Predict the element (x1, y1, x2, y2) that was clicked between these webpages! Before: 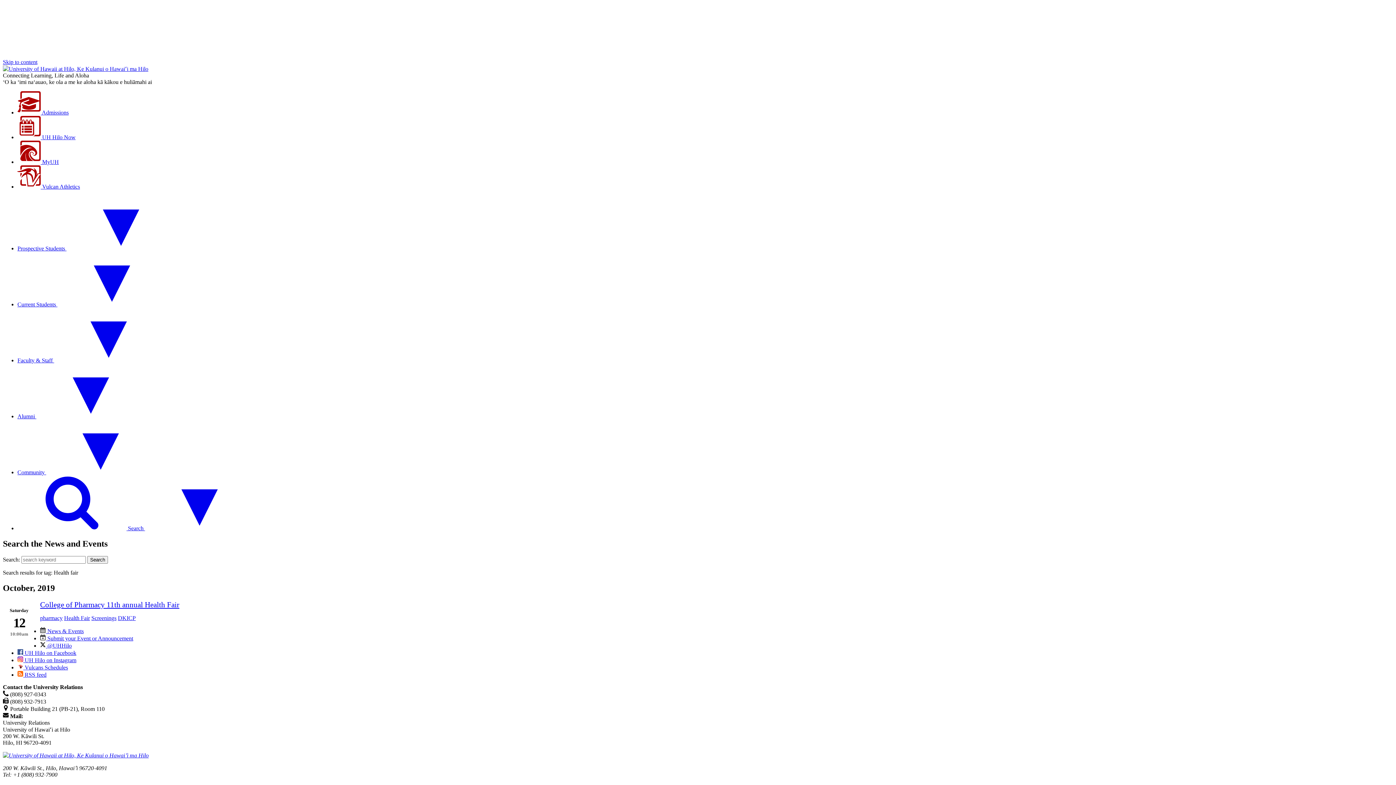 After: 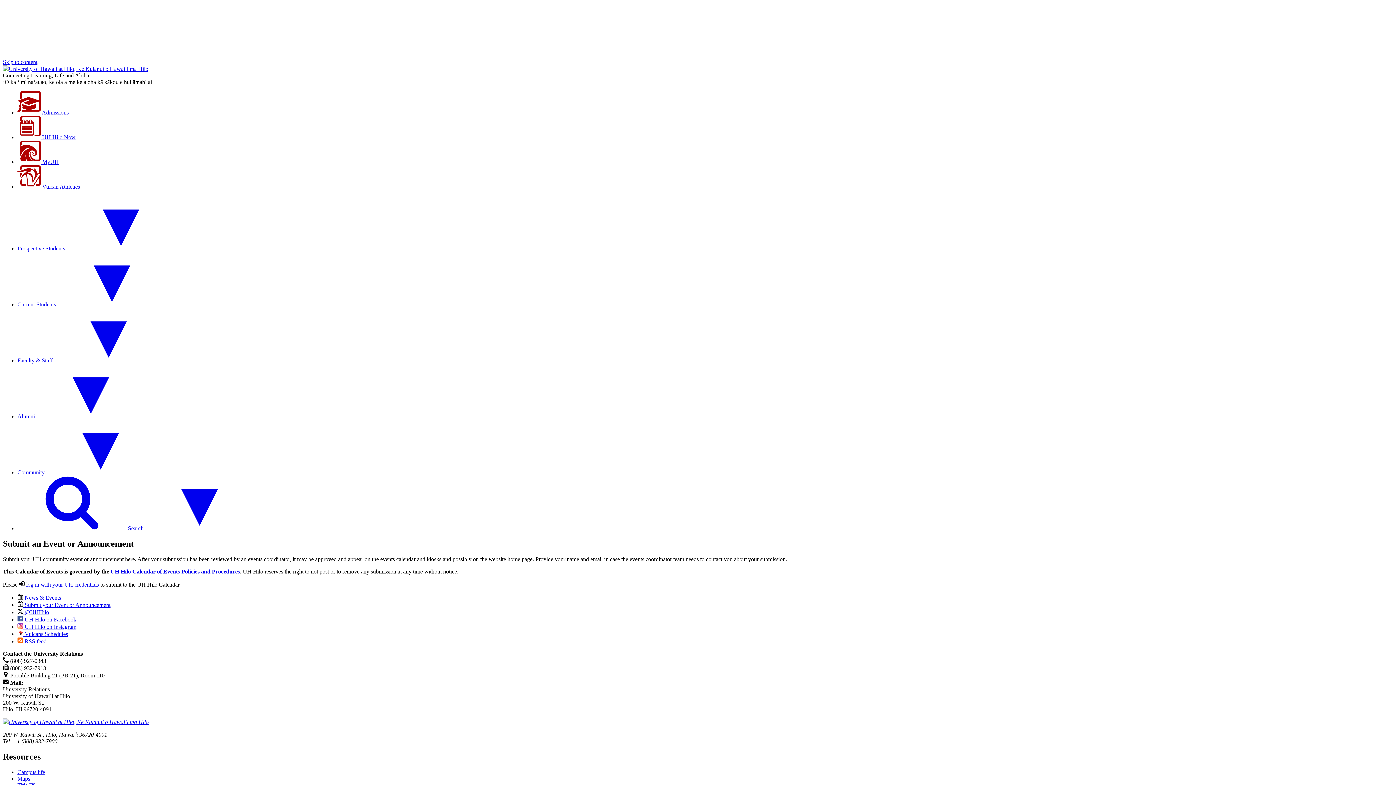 Action: label:  Submit your Event or Announcement bbox: (40, 635, 133, 641)